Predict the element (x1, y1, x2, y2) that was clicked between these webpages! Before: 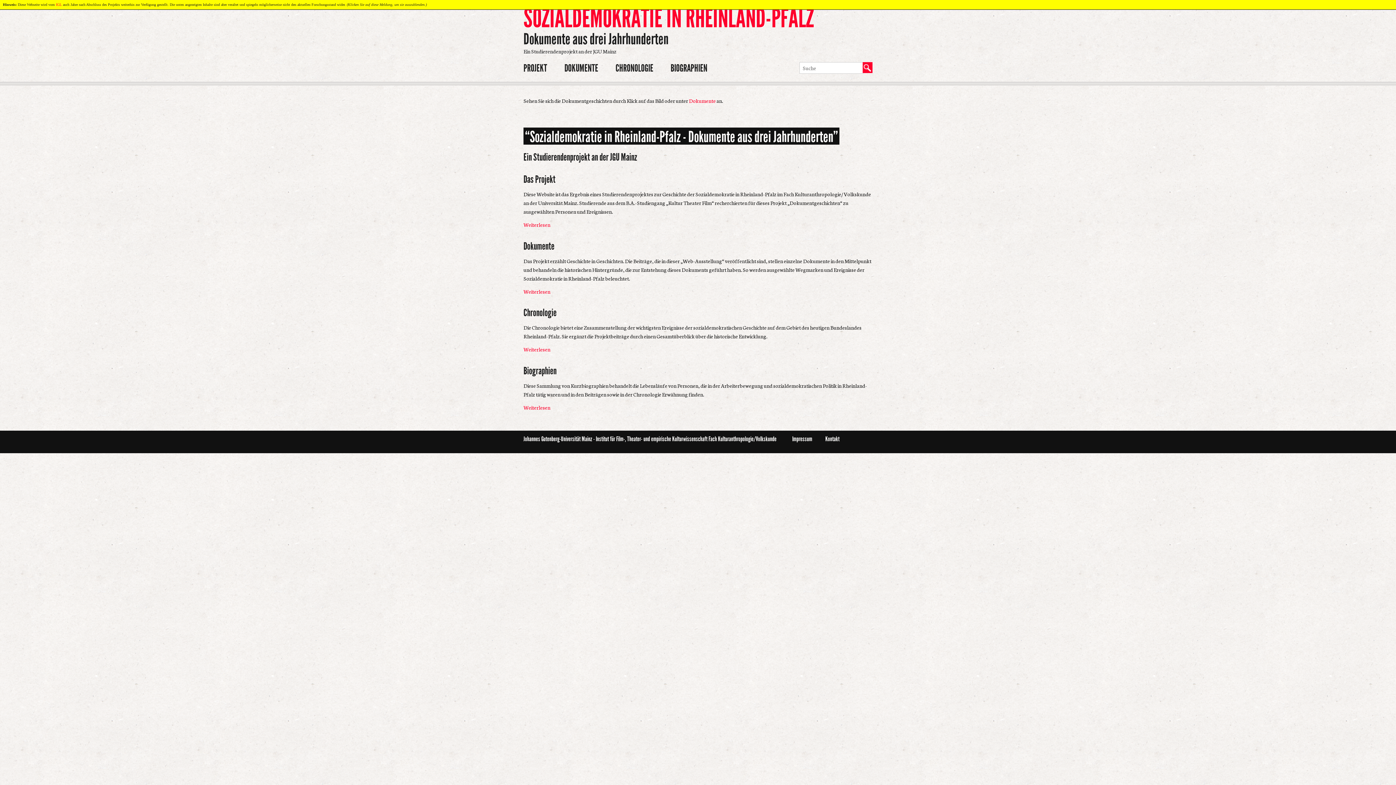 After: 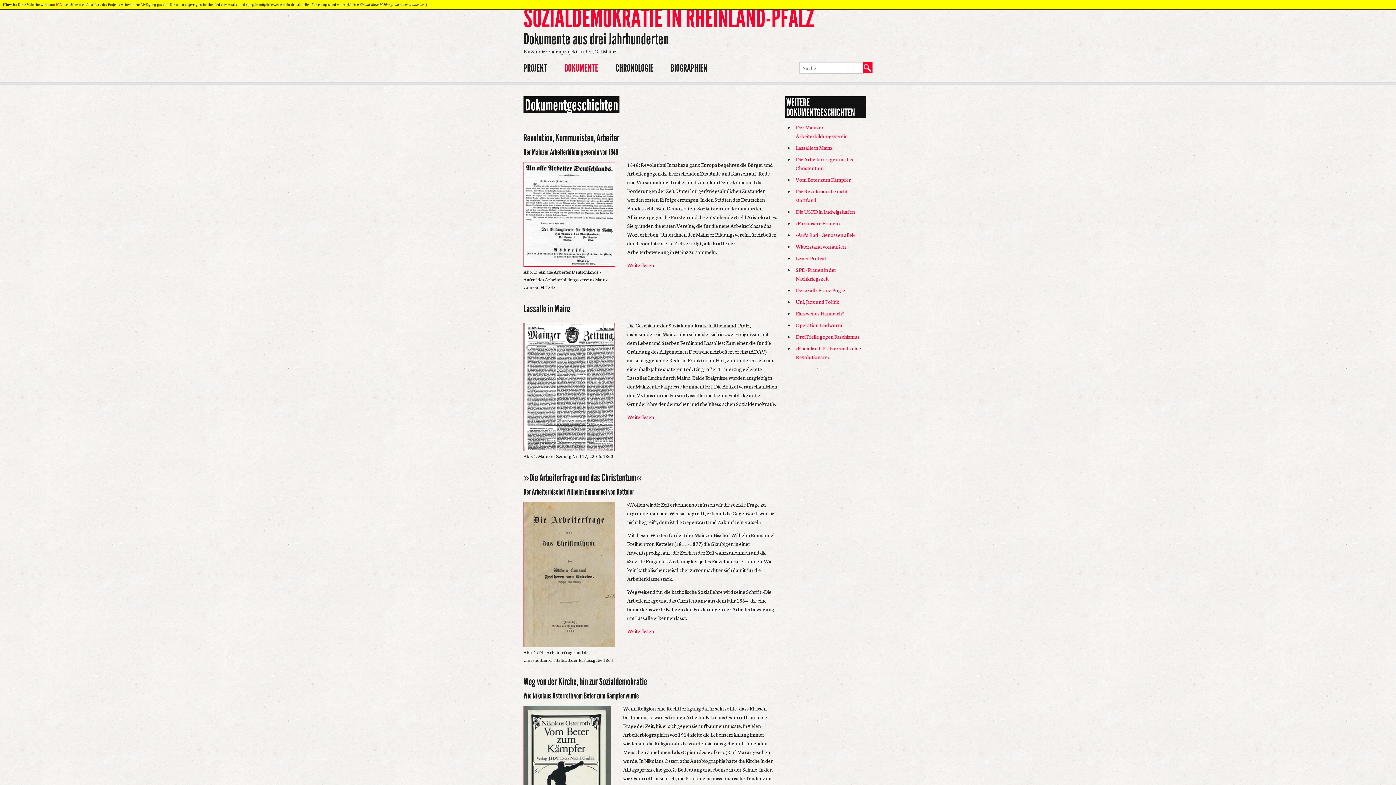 Action: label: DOKUMENTE bbox: (564, 59, 600, 75)